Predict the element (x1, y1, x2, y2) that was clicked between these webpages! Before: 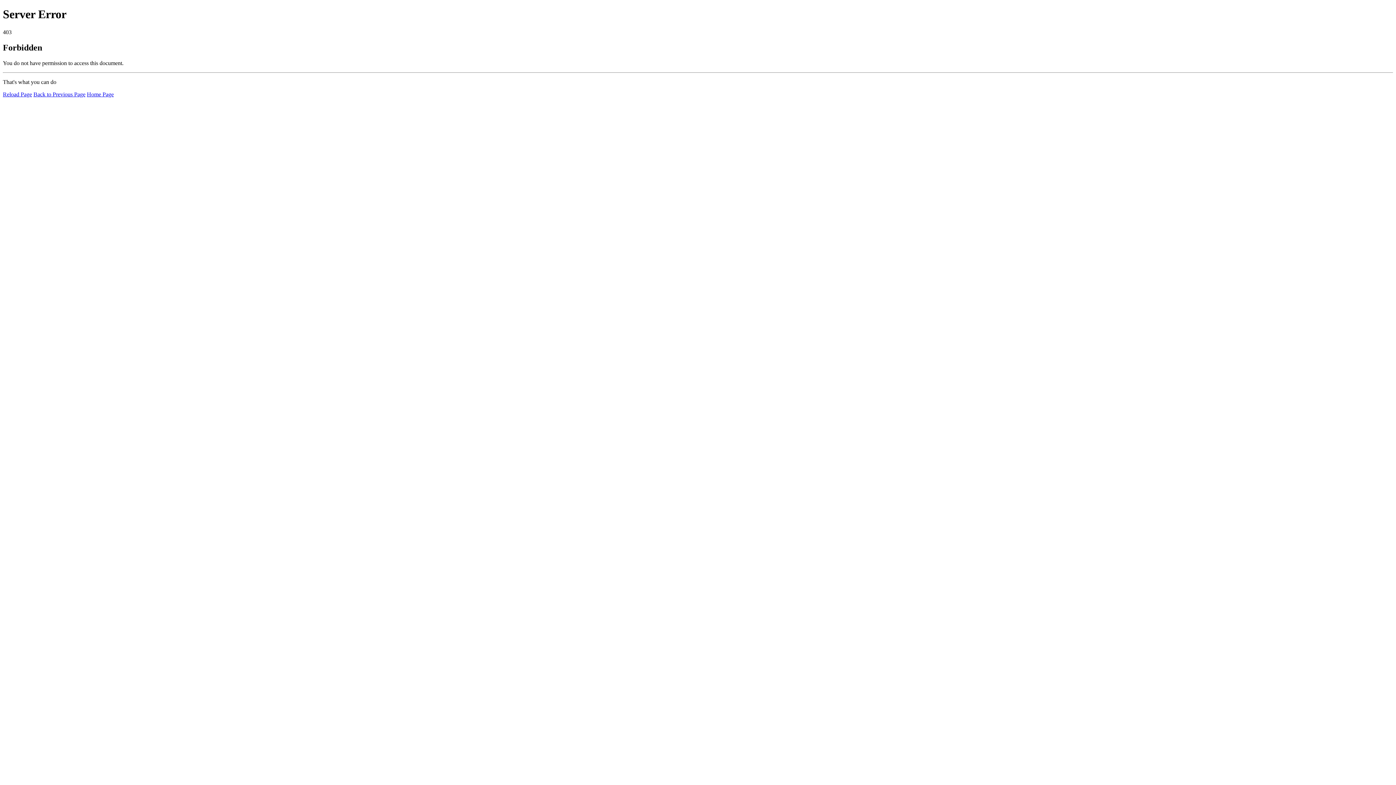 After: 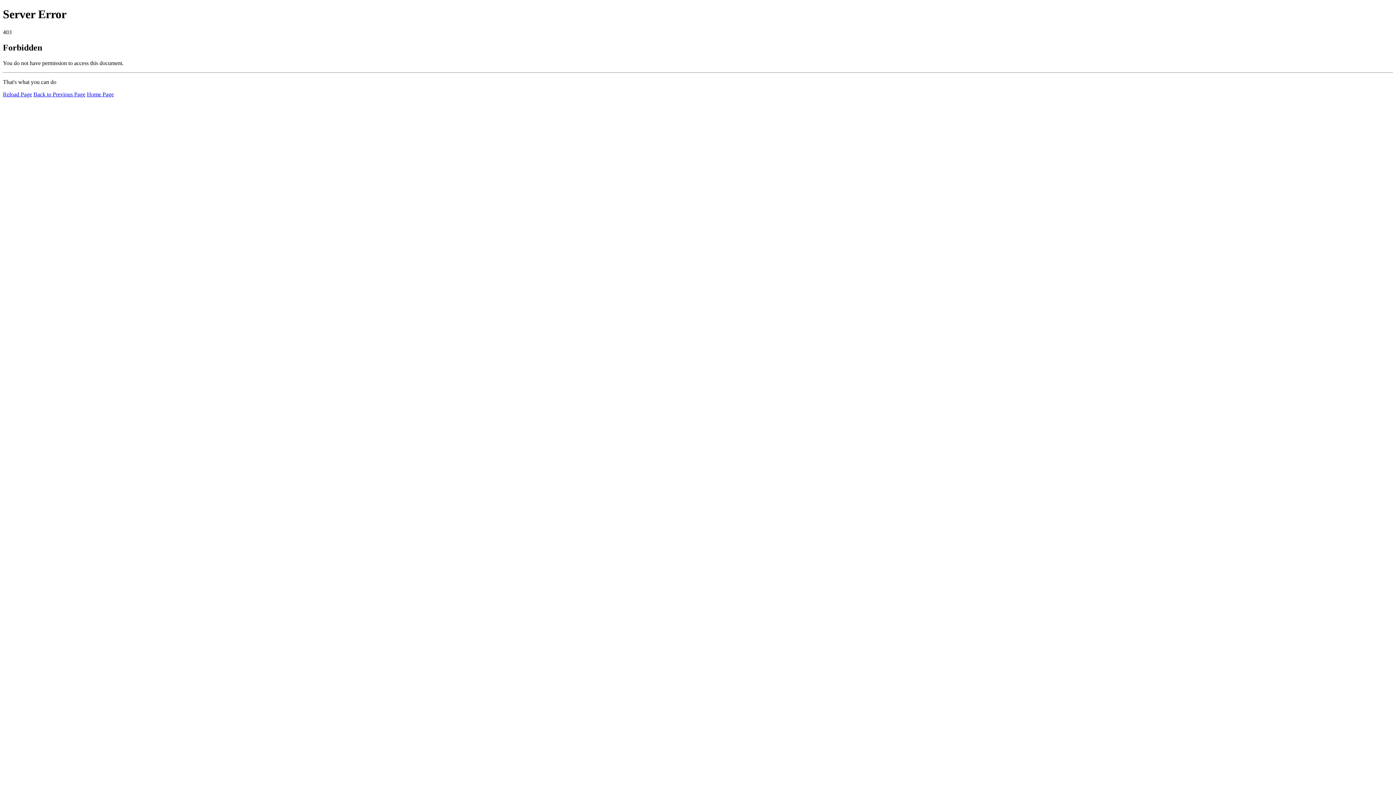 Action: label: Reload Page bbox: (2, 91, 32, 97)